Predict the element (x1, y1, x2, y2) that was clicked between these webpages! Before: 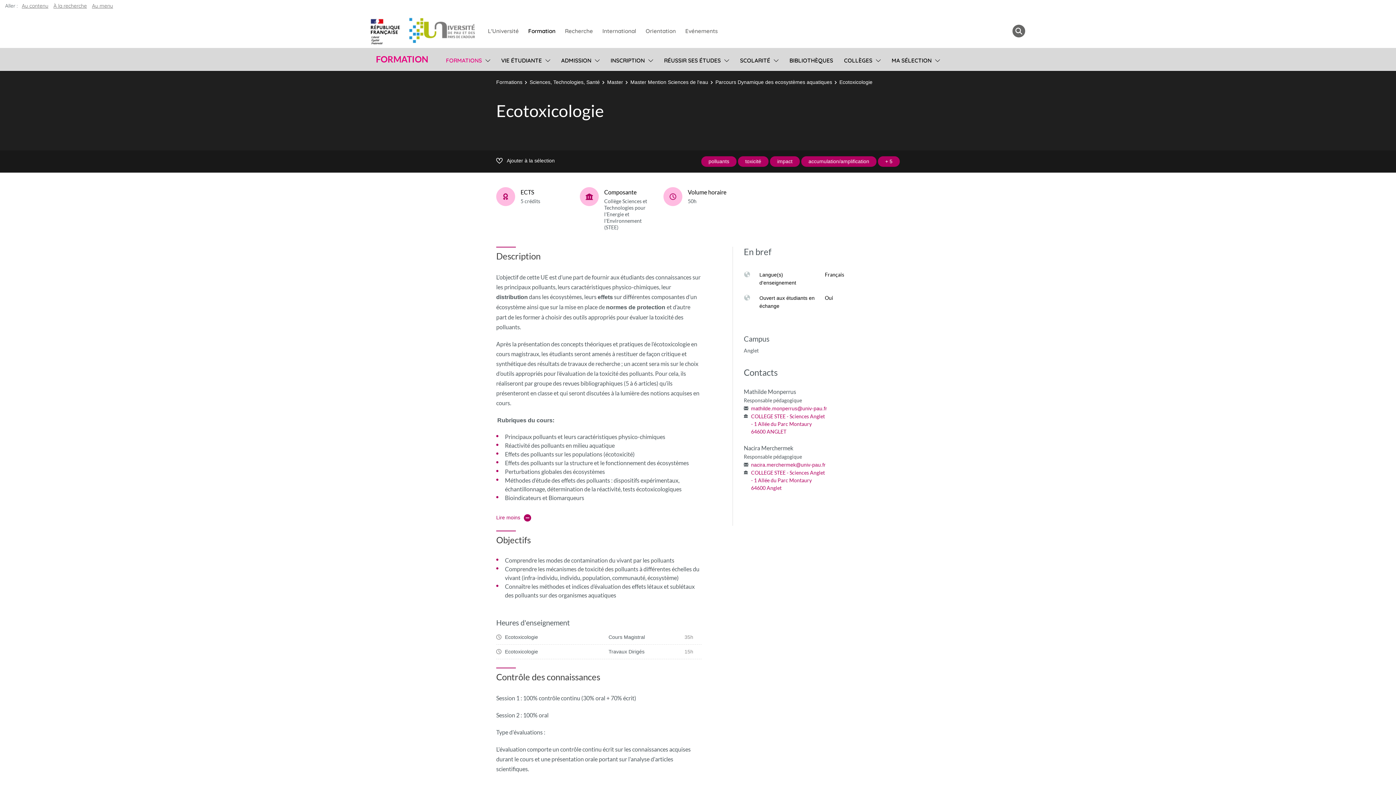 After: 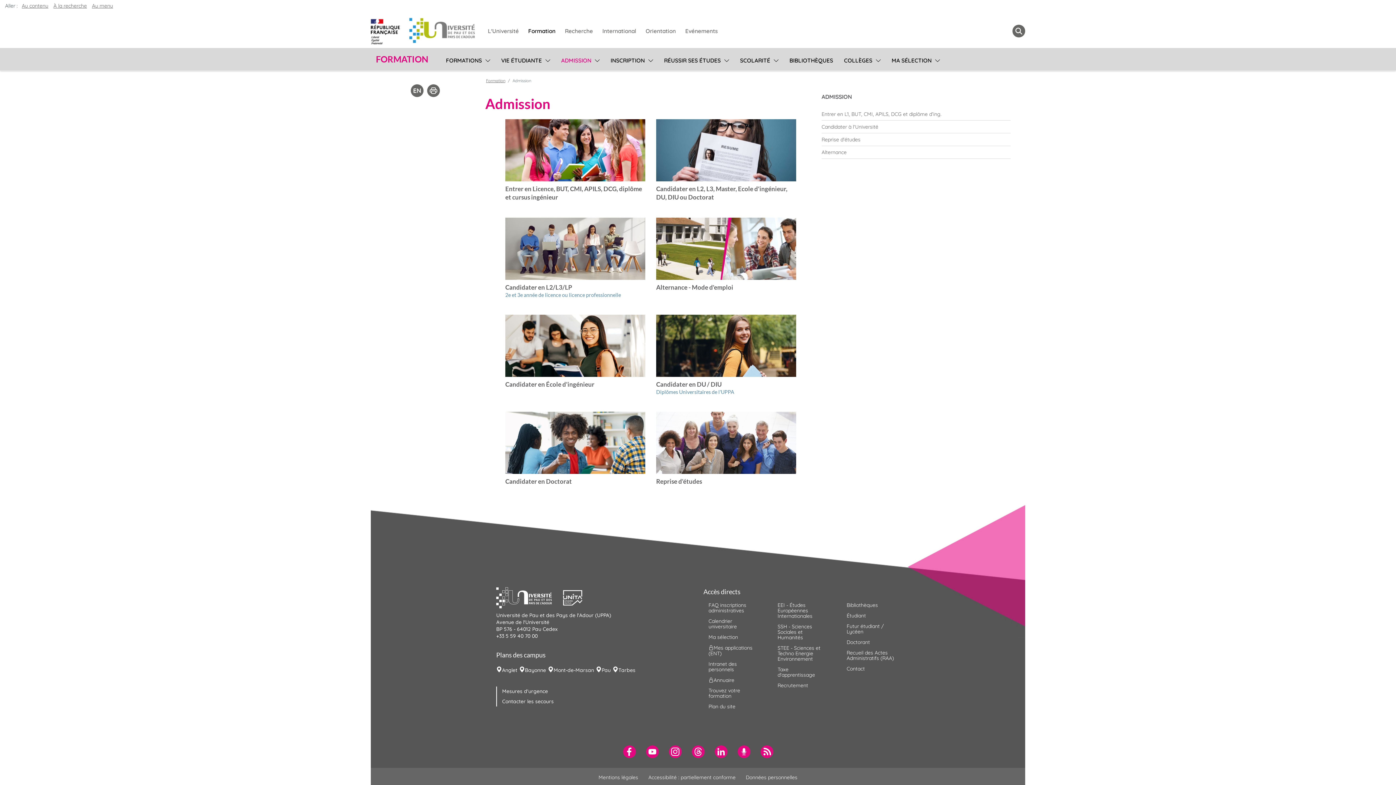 Action: bbox: (560, 54, 591, 65) label: ADMISSION